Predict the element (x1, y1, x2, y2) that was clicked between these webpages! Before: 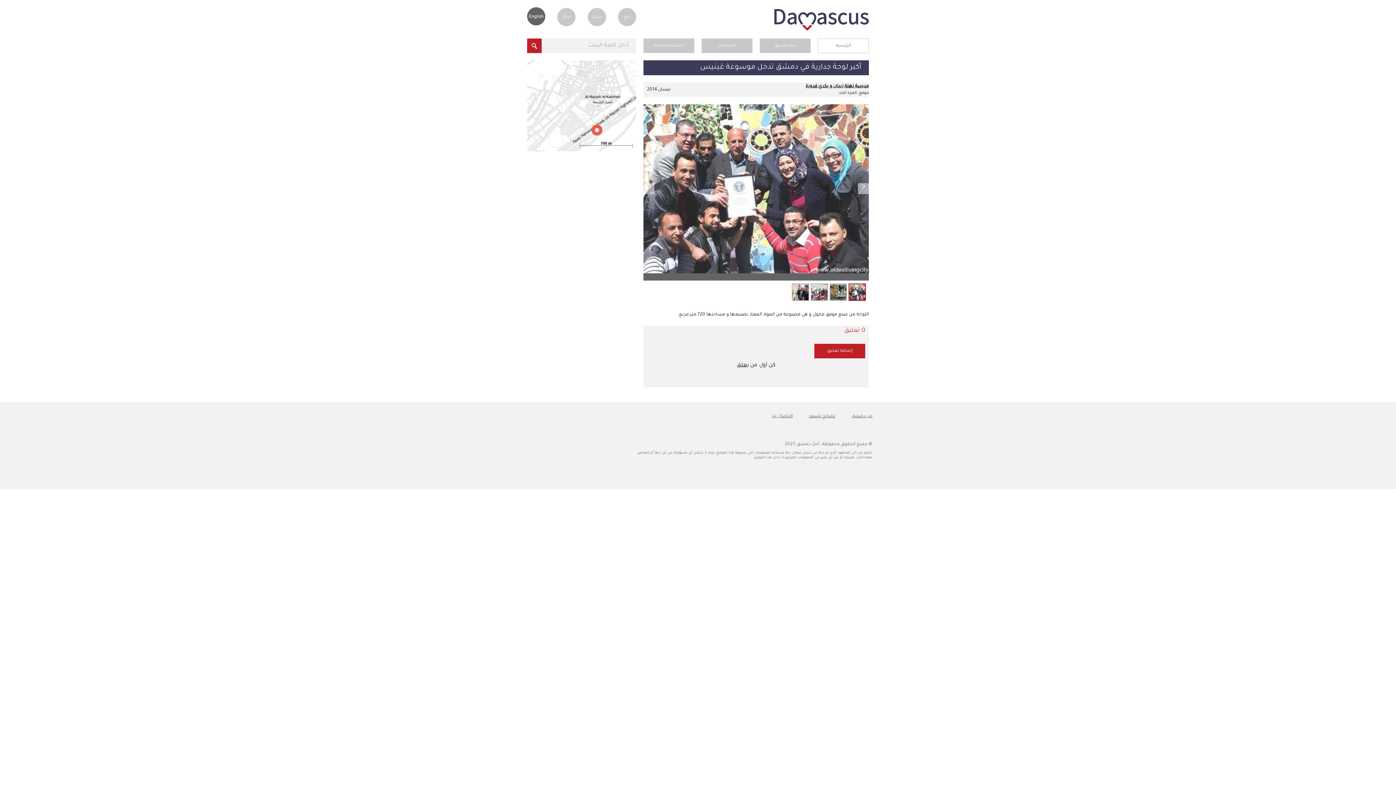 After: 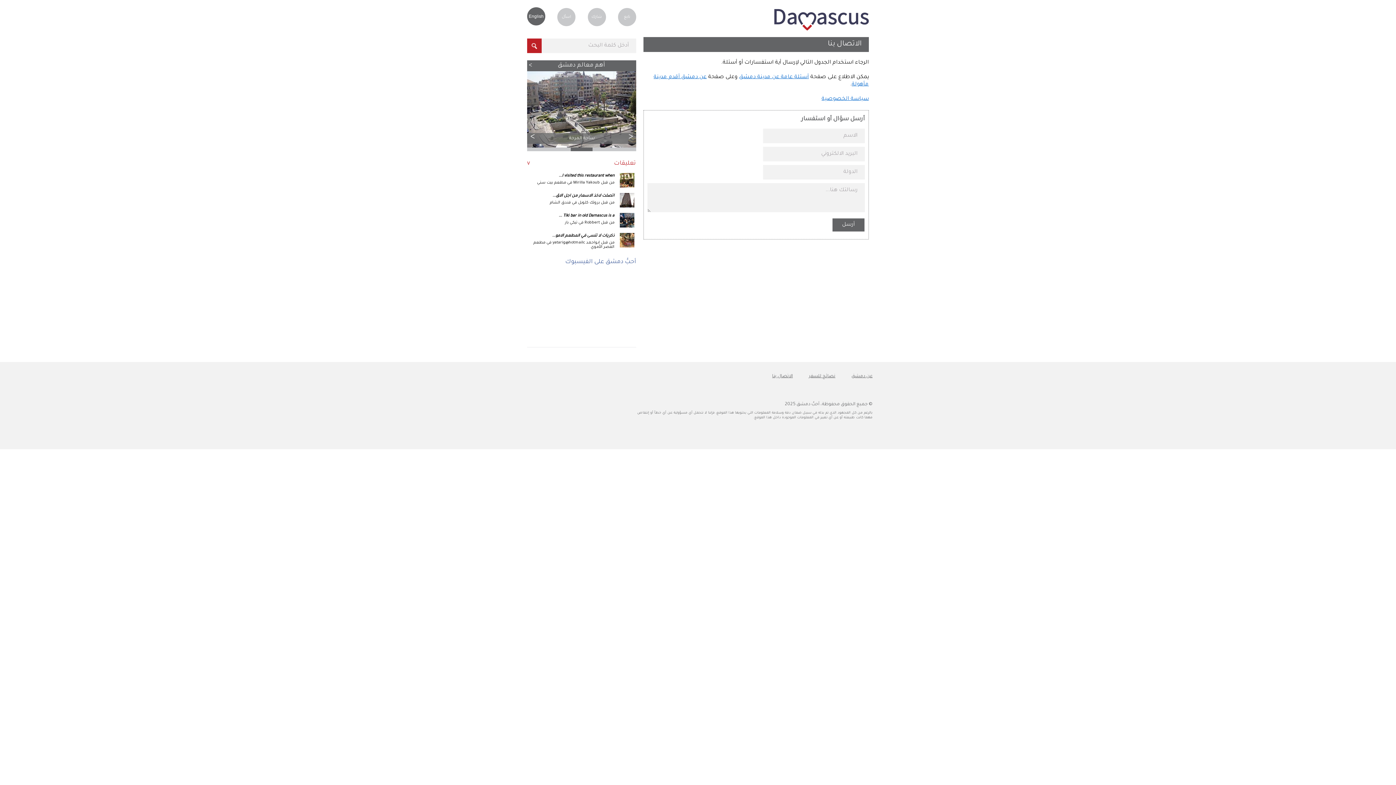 Action: label: اسأل bbox: (557, 8, 575, 26)